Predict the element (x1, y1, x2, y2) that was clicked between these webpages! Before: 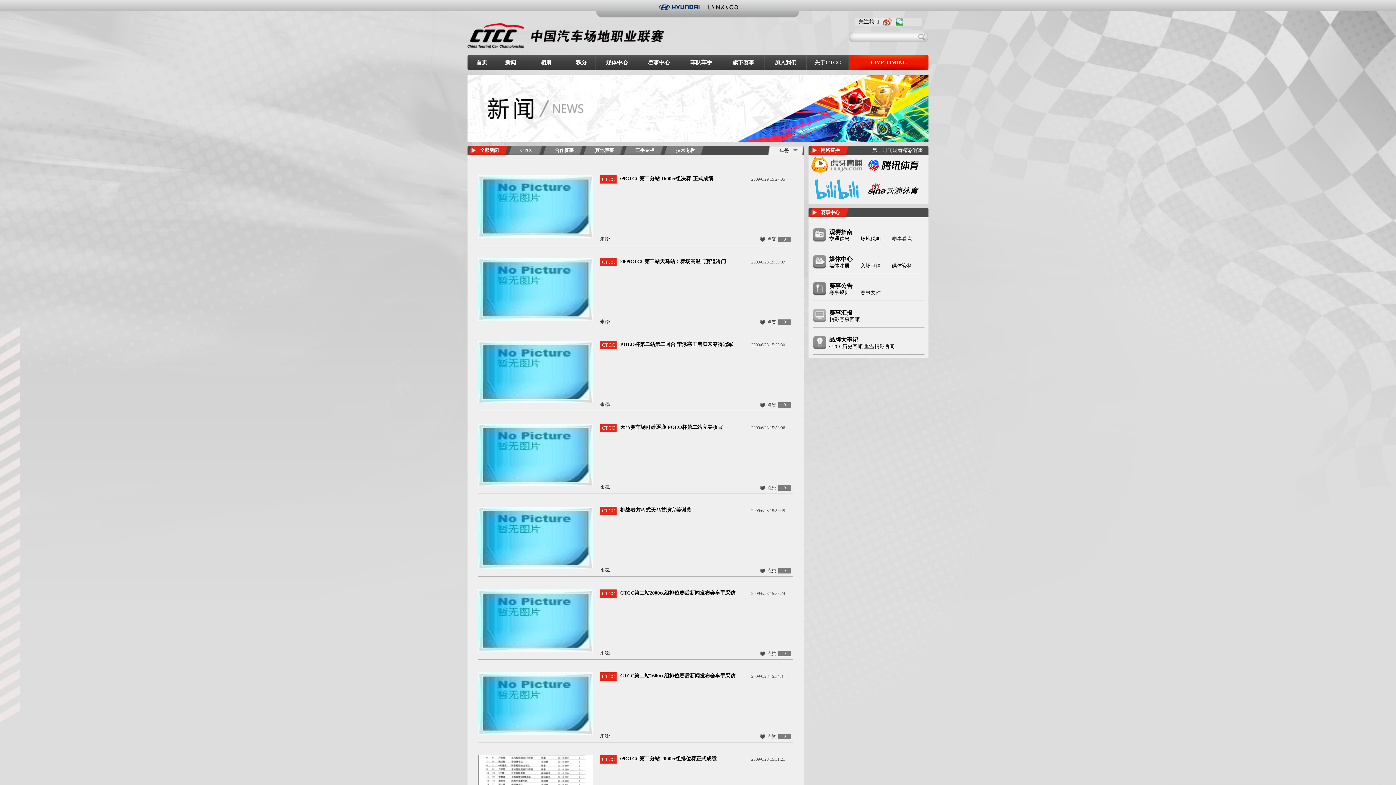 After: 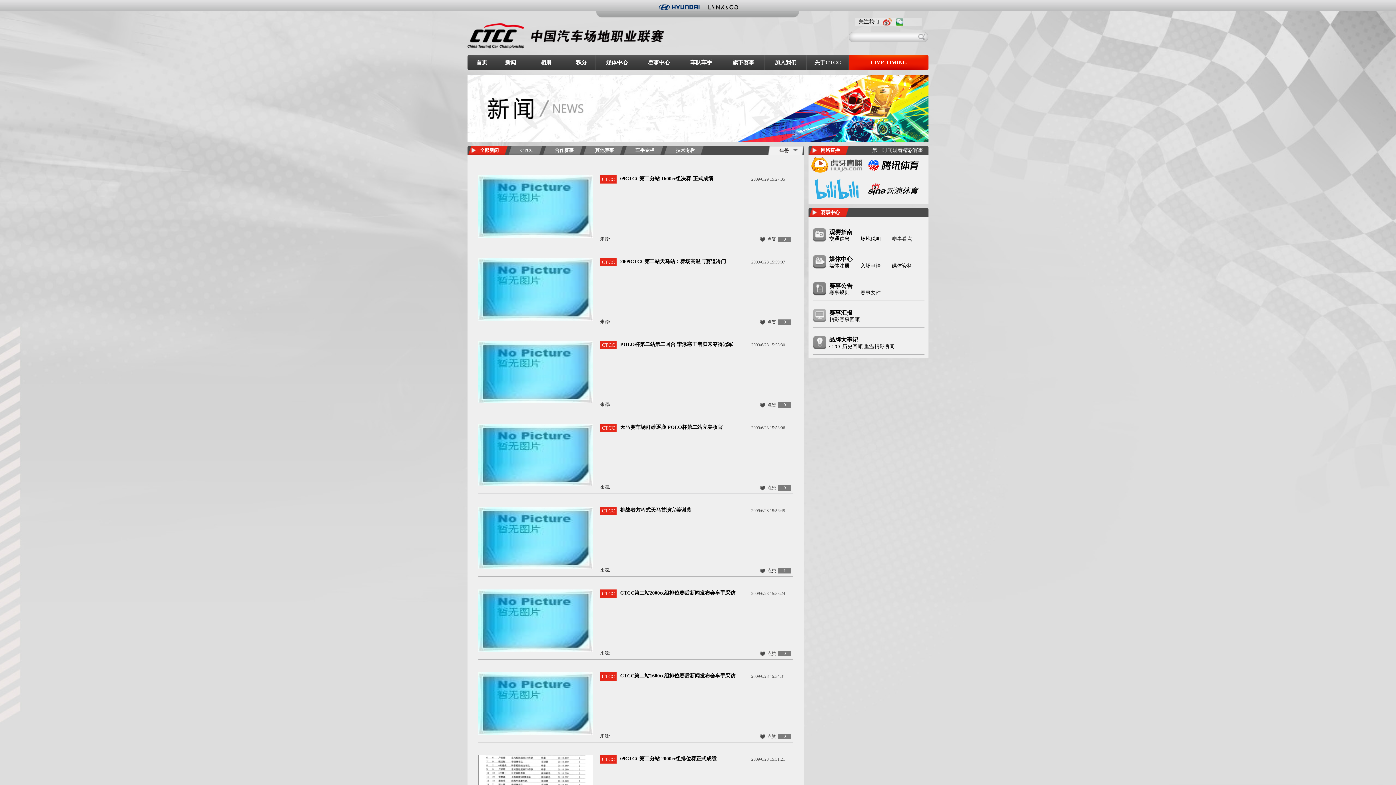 Action: bbox: (759, 566, 776, 575) label: 点赞